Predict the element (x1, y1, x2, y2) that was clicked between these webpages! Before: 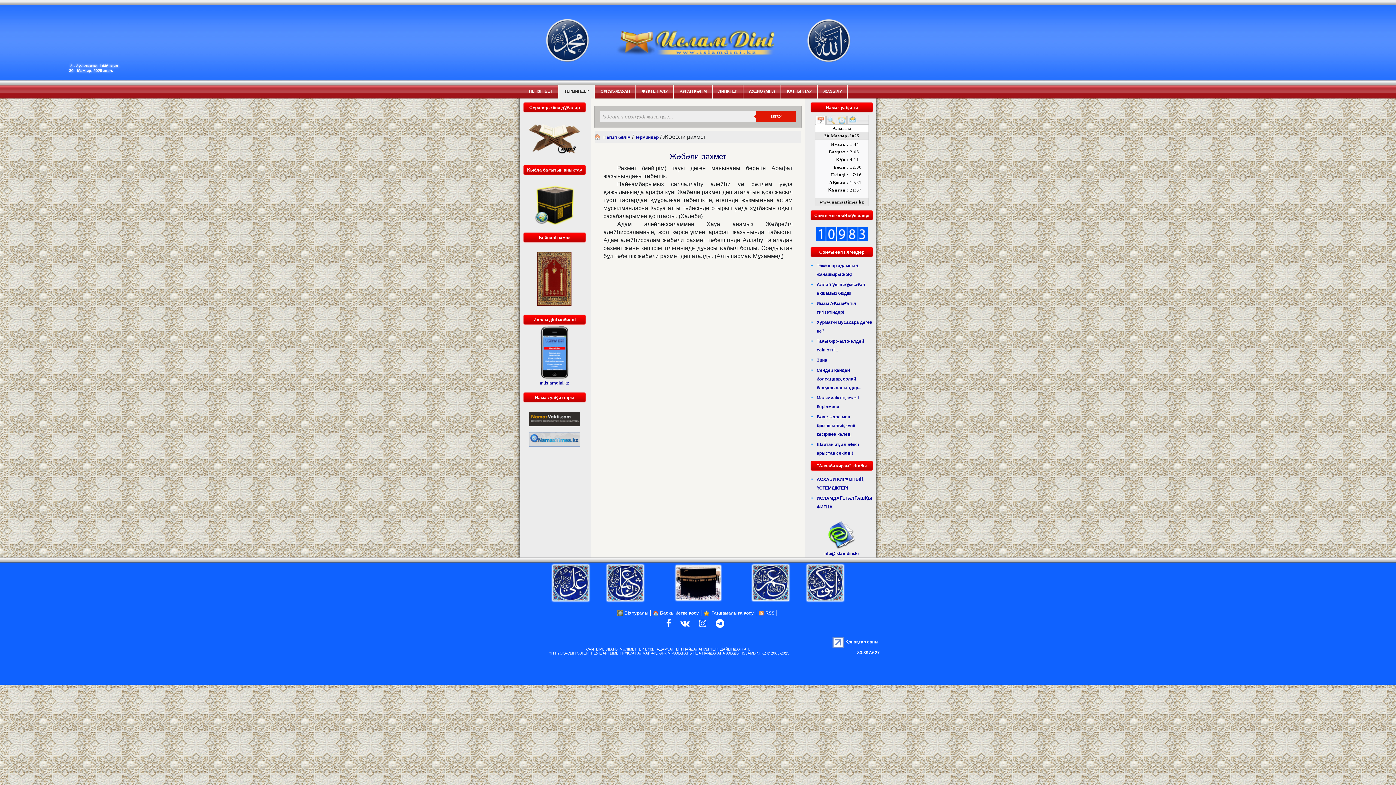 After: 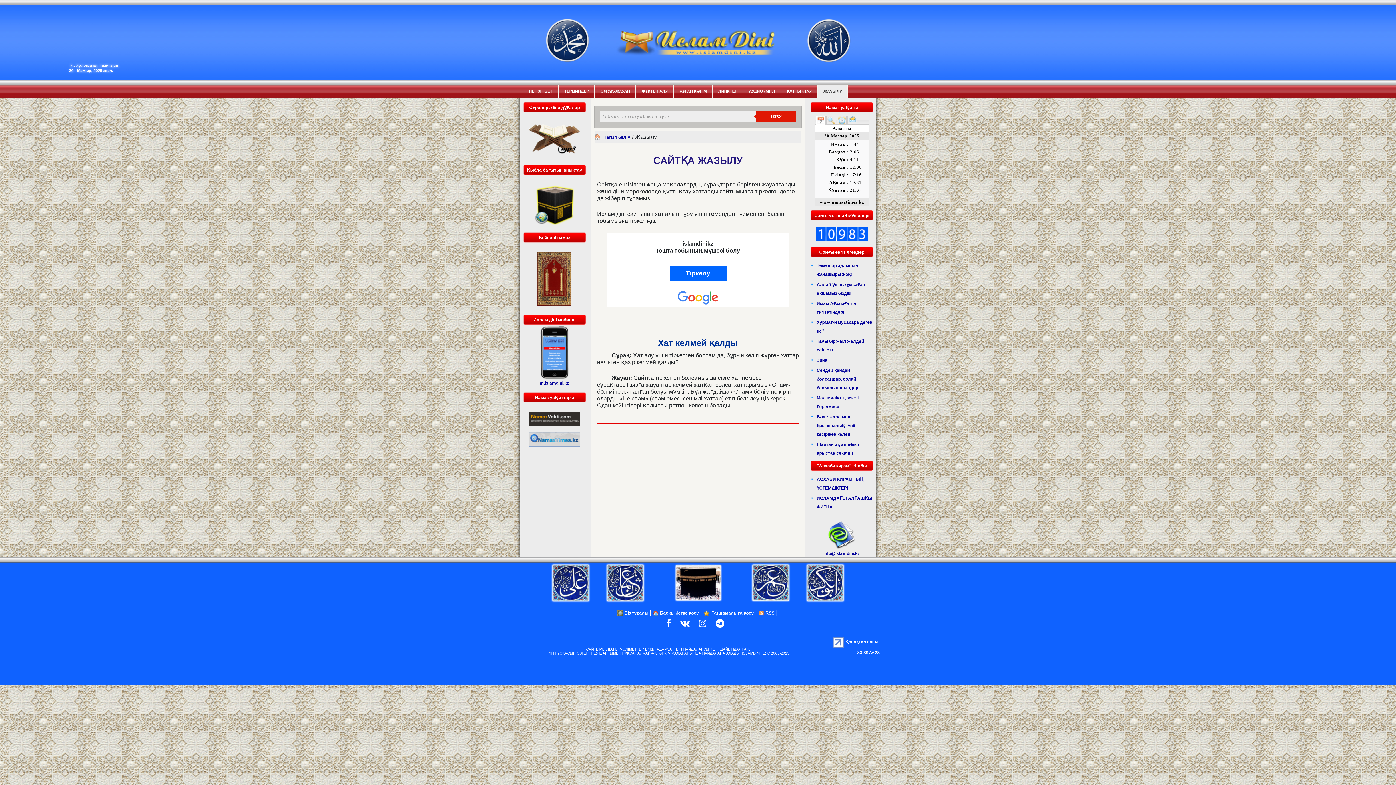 Action: bbox: (815, 231, 867, 236)